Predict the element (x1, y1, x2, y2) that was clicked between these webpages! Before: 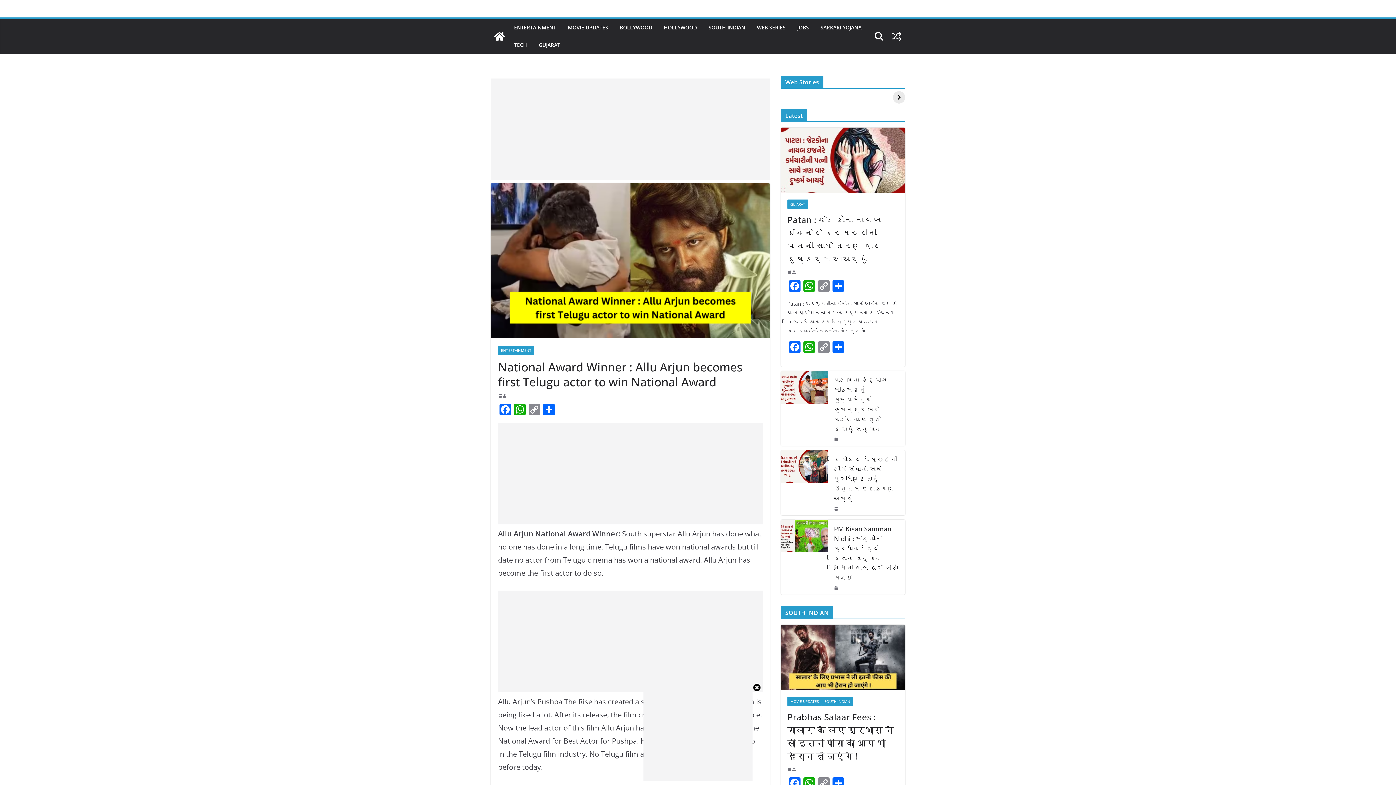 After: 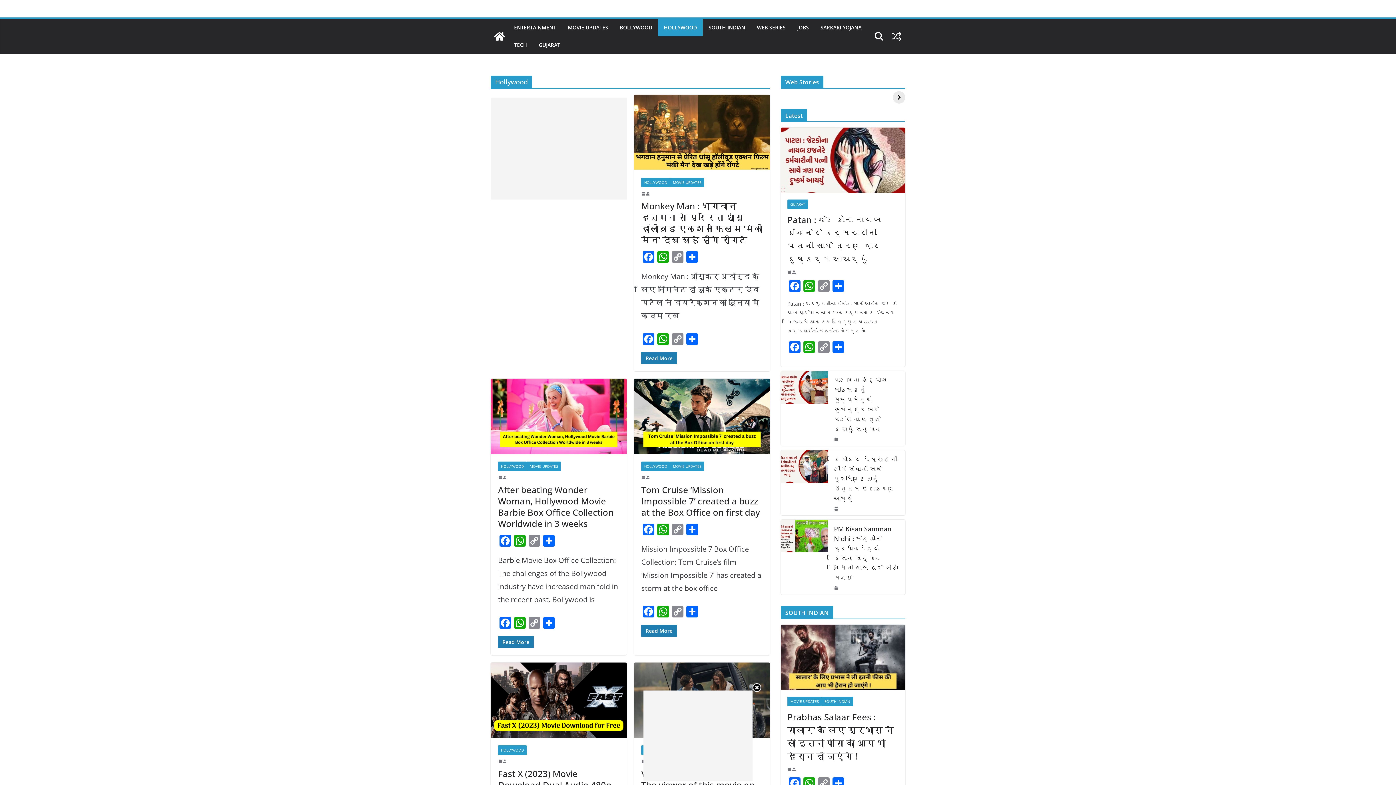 Action: label: HOLLYWOOD bbox: (664, 22, 697, 32)